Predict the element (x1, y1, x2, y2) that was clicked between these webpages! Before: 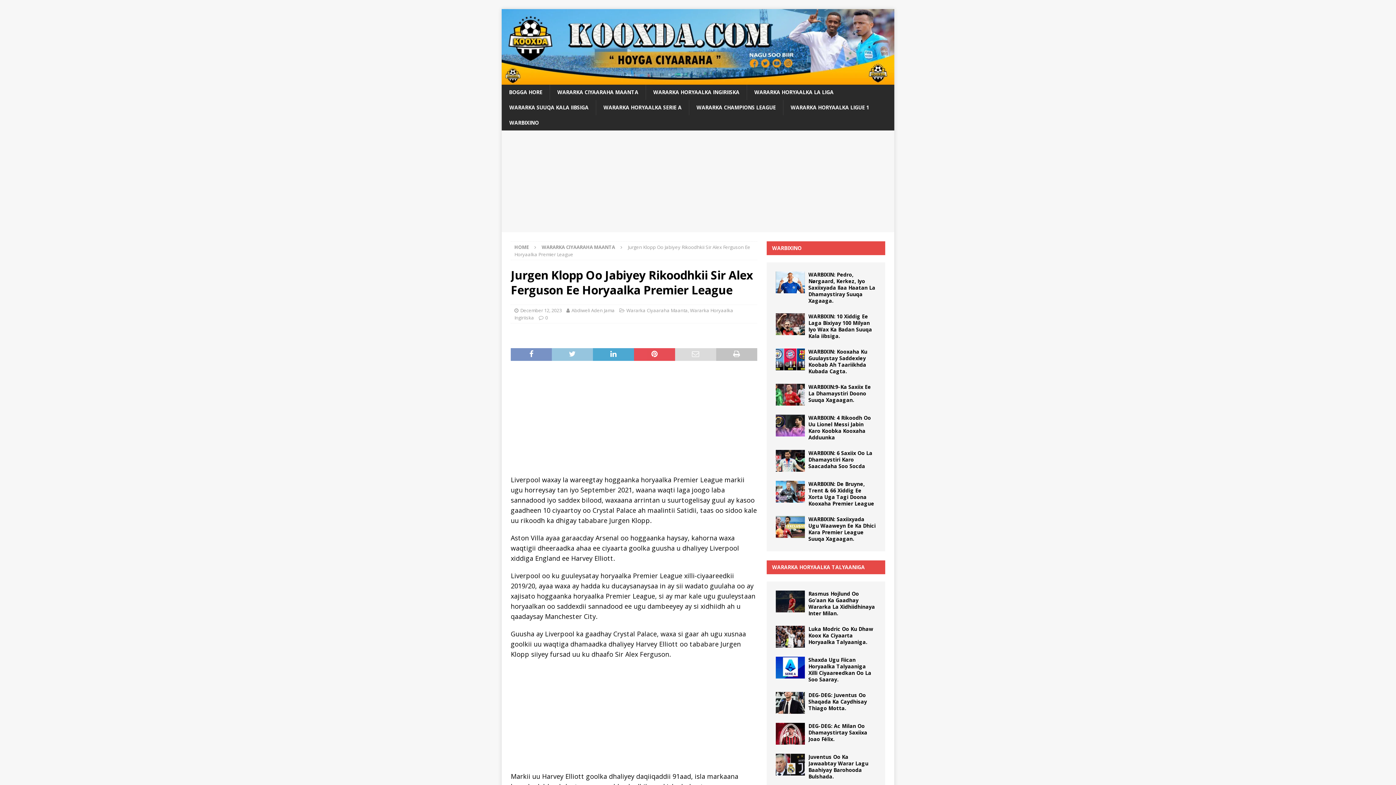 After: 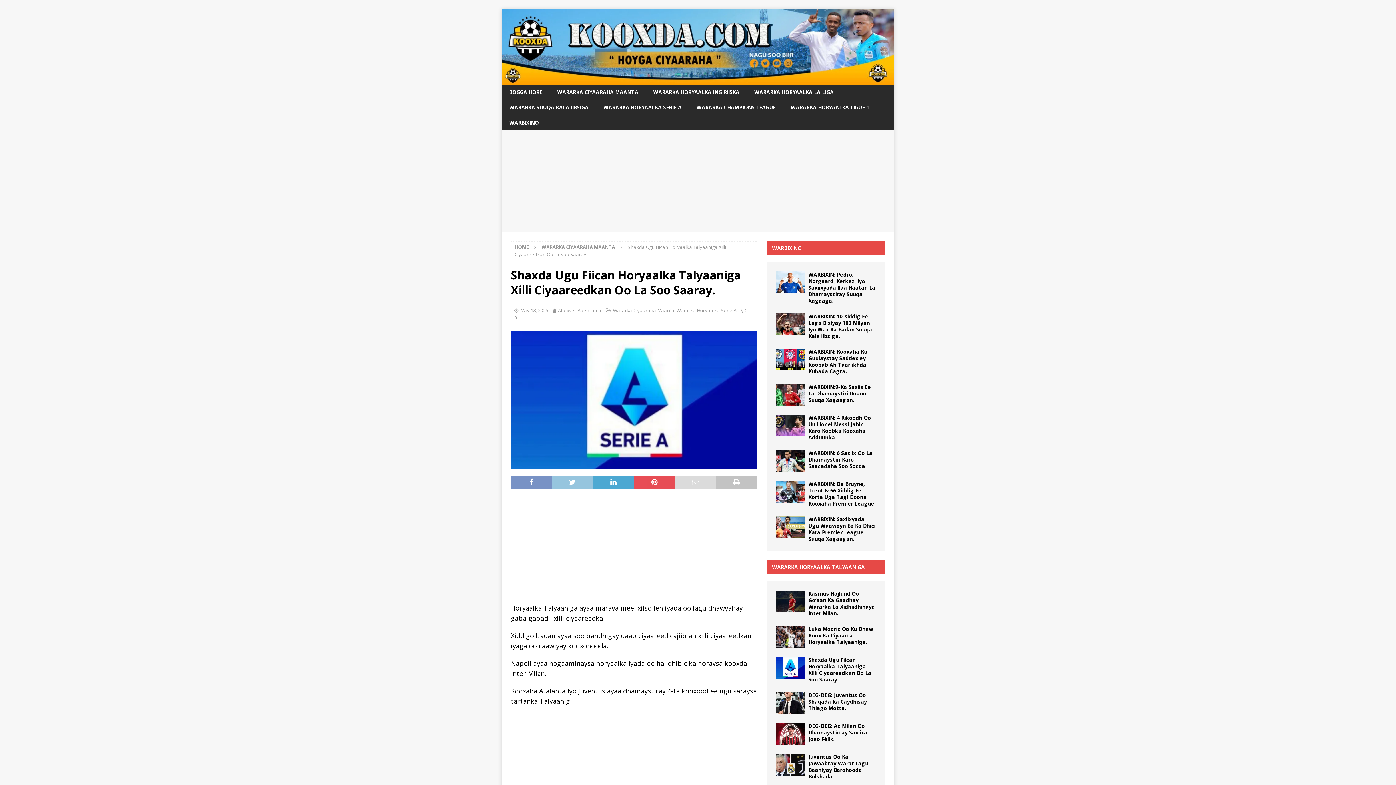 Action: label: Shaxda Ugu Fiican Horyaalka Talyaaniga Xilli Ciyaareedkan Oo La Soo Saaray. bbox: (808, 656, 871, 683)